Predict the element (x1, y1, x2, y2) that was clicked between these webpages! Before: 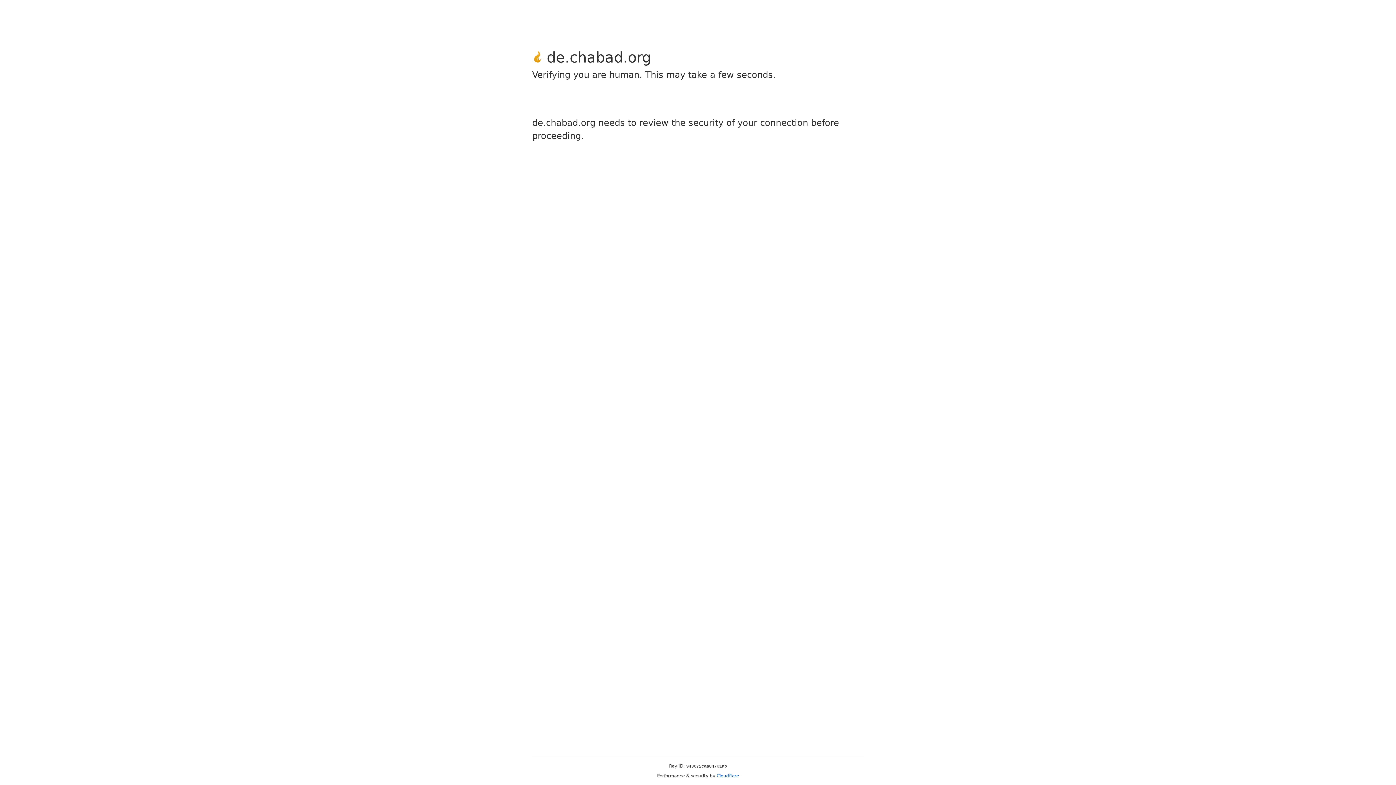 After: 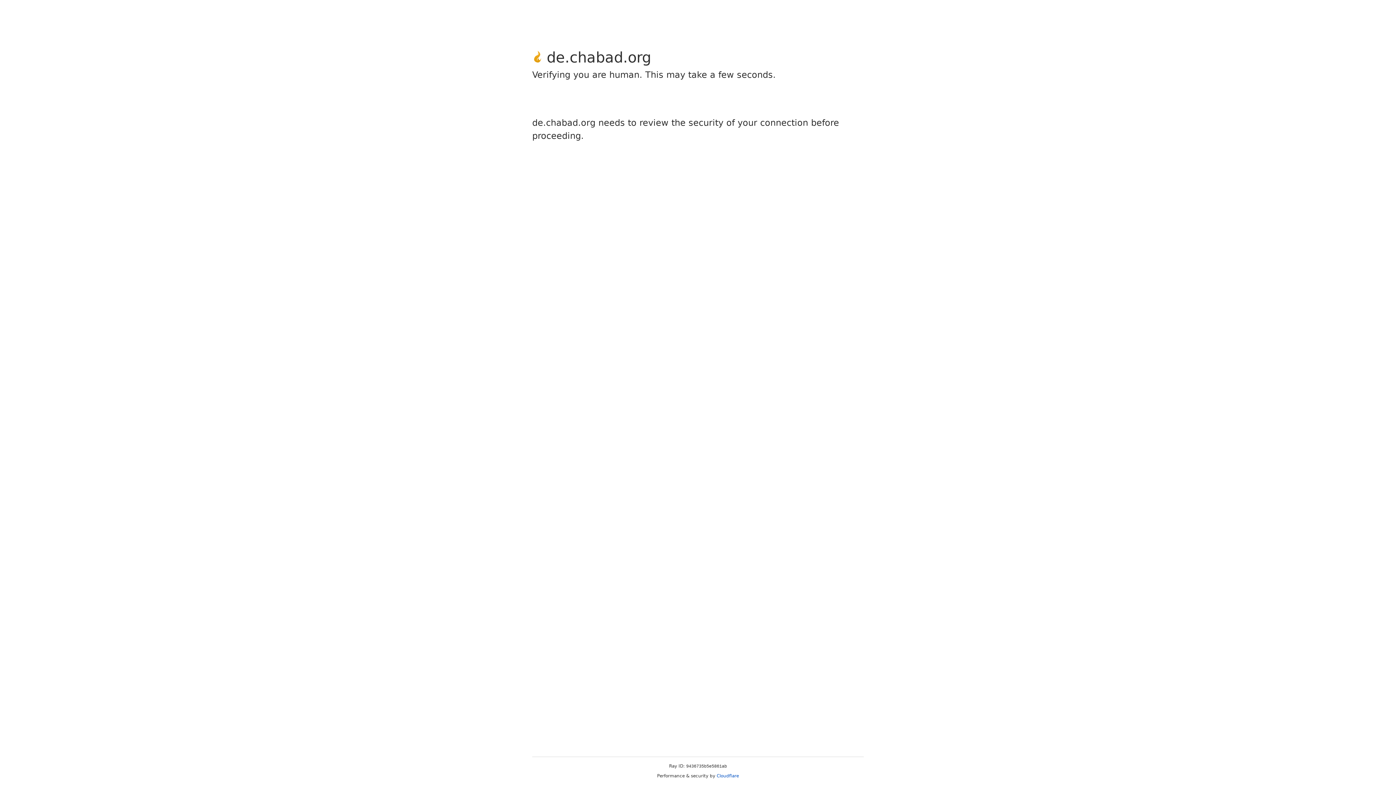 Action: label: Cloudflare bbox: (716, 773, 739, 778)